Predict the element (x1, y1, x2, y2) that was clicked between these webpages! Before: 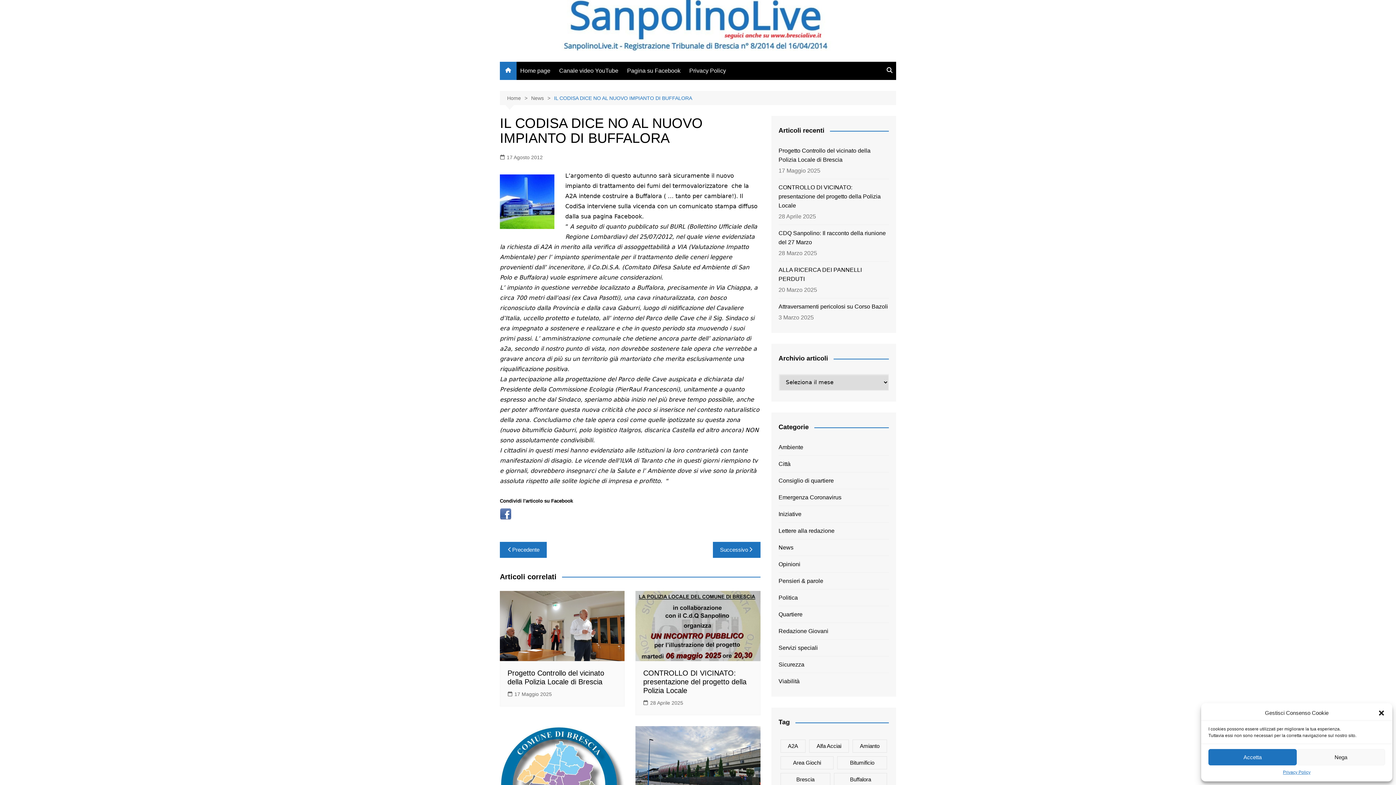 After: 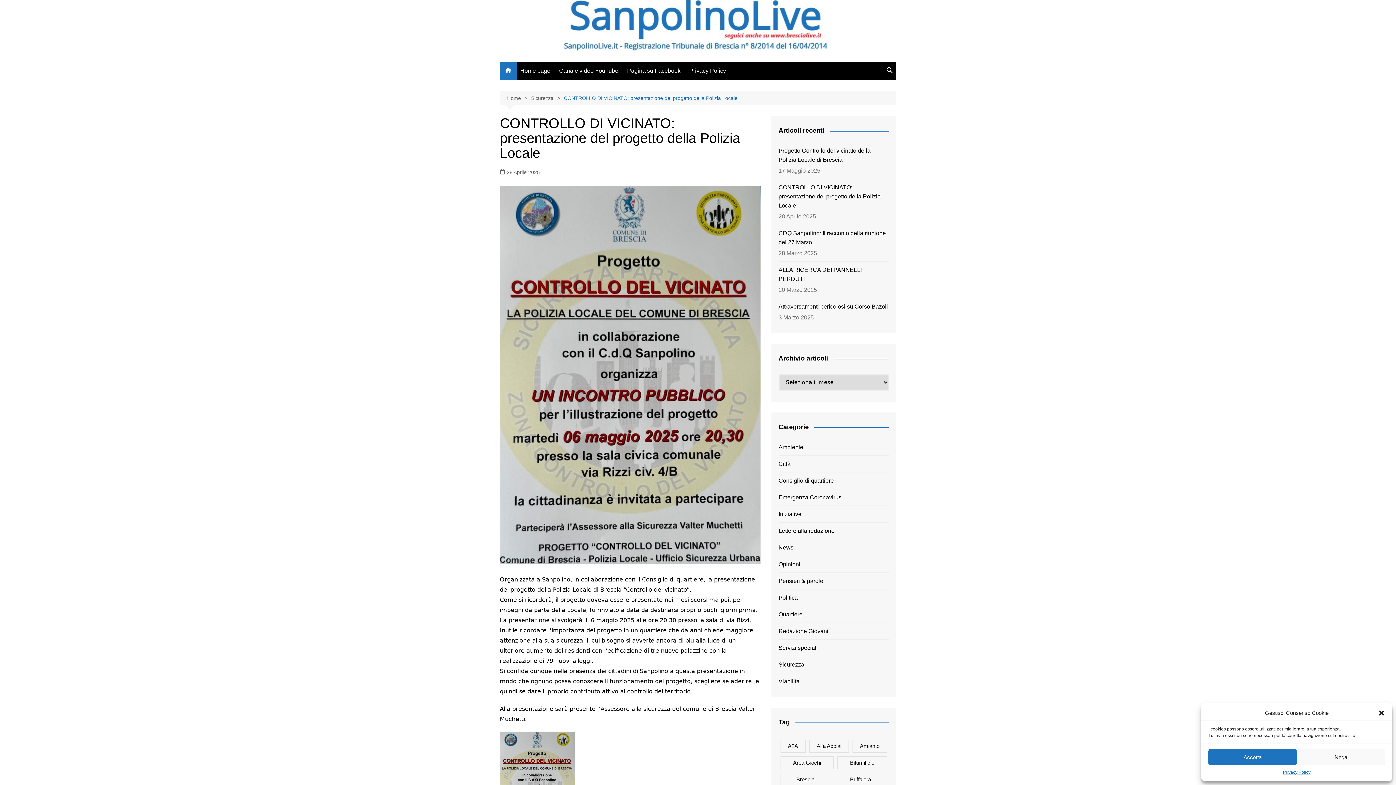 Action: bbox: (778, 182, 889, 210) label: CONTROLLO DI VICINATO: presentazione del progetto della Polizia Locale